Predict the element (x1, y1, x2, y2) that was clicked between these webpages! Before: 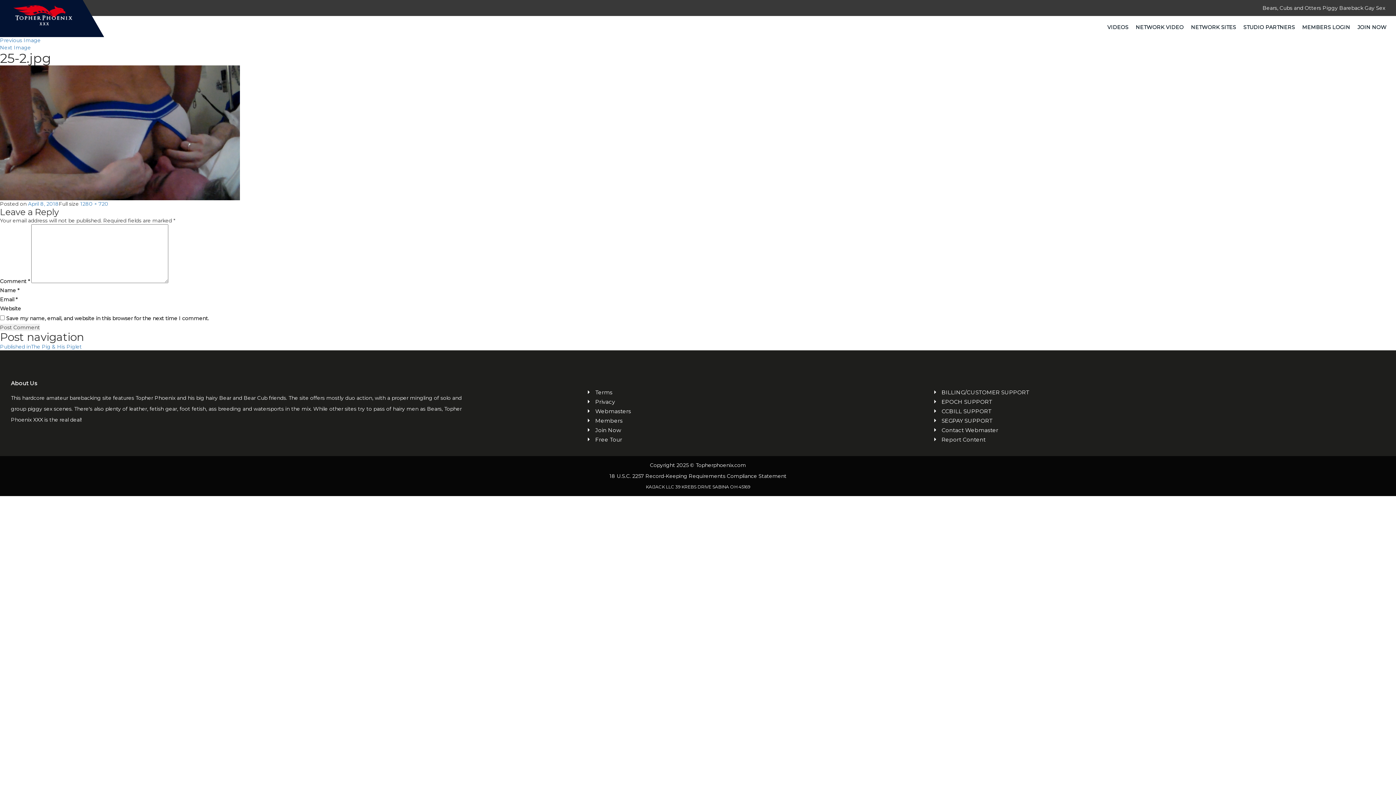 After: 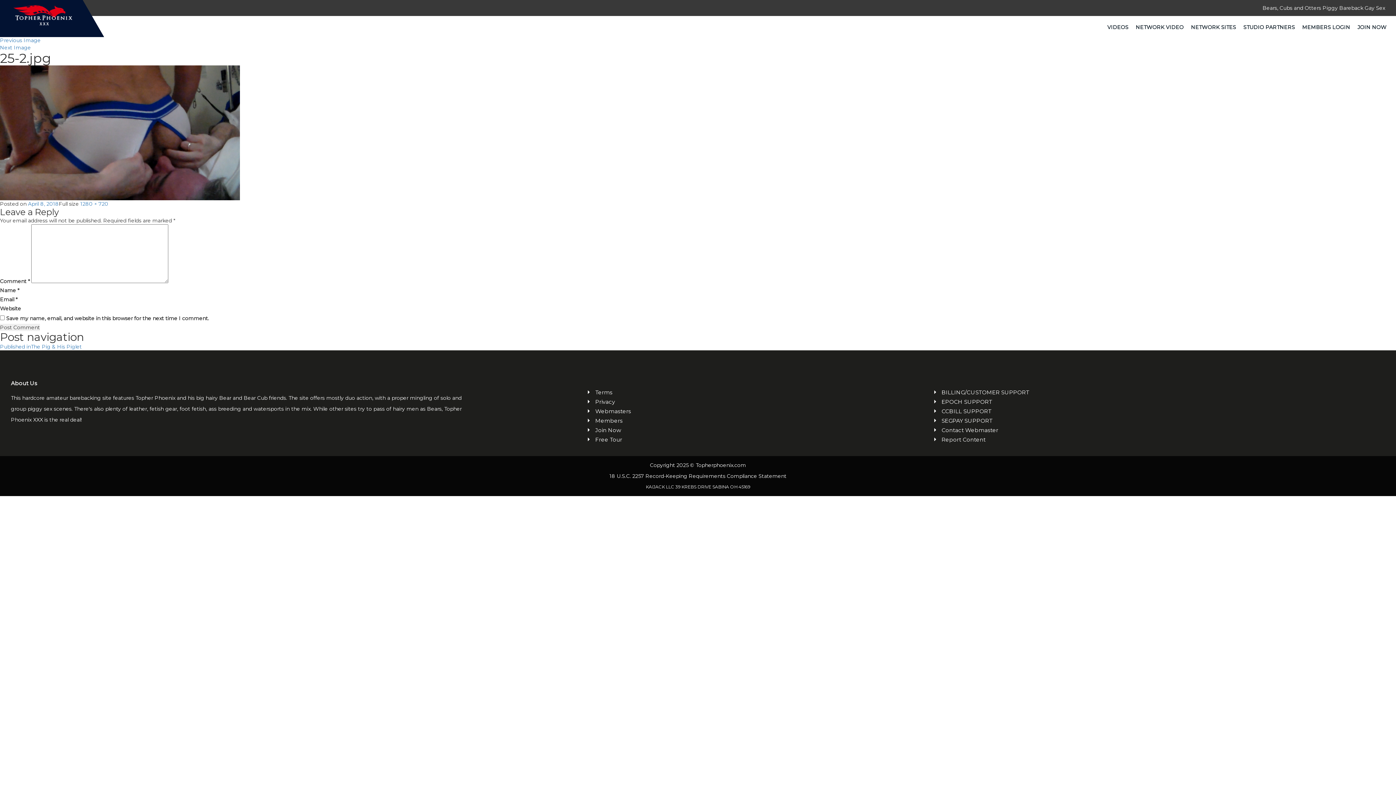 Action: bbox: (941, 398, 1385, 405) label: EPOCH SUPPORT